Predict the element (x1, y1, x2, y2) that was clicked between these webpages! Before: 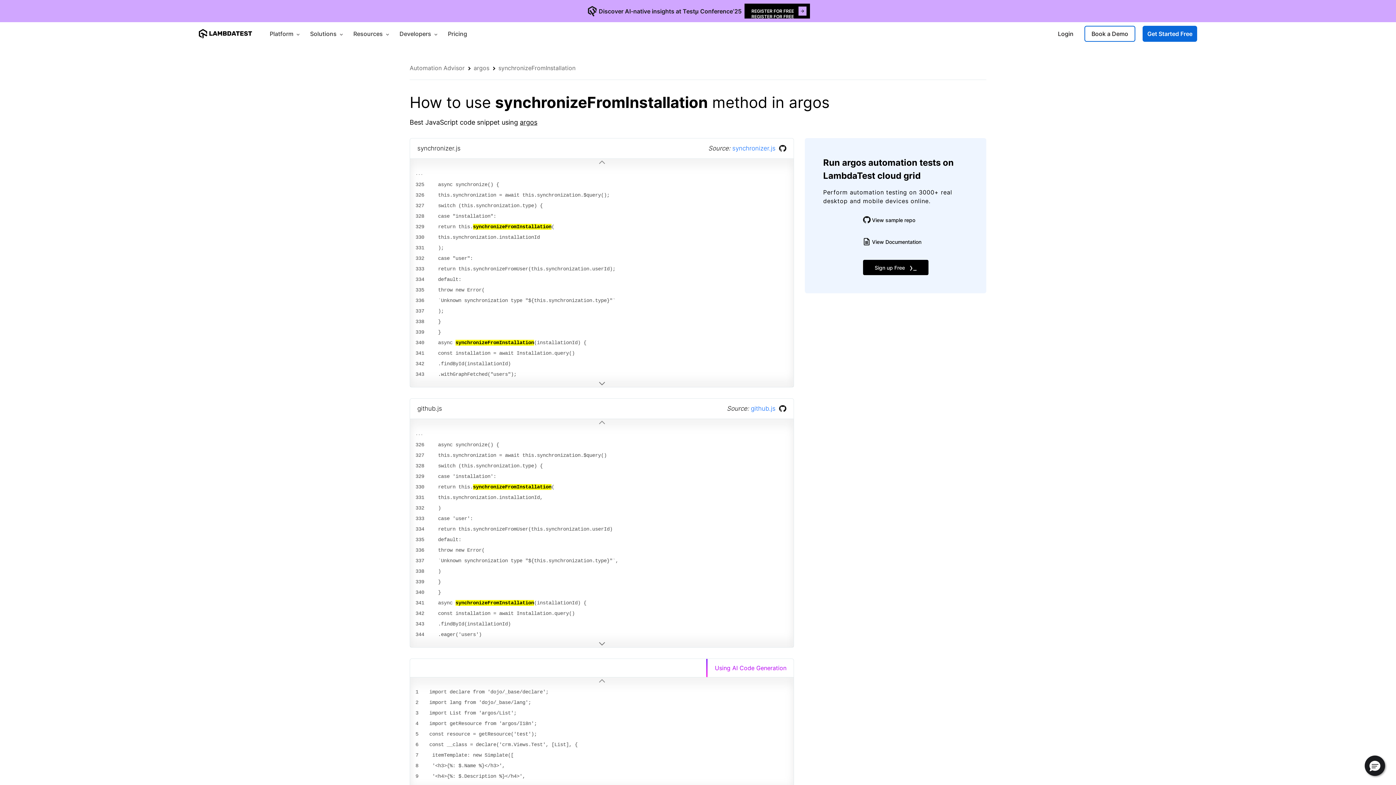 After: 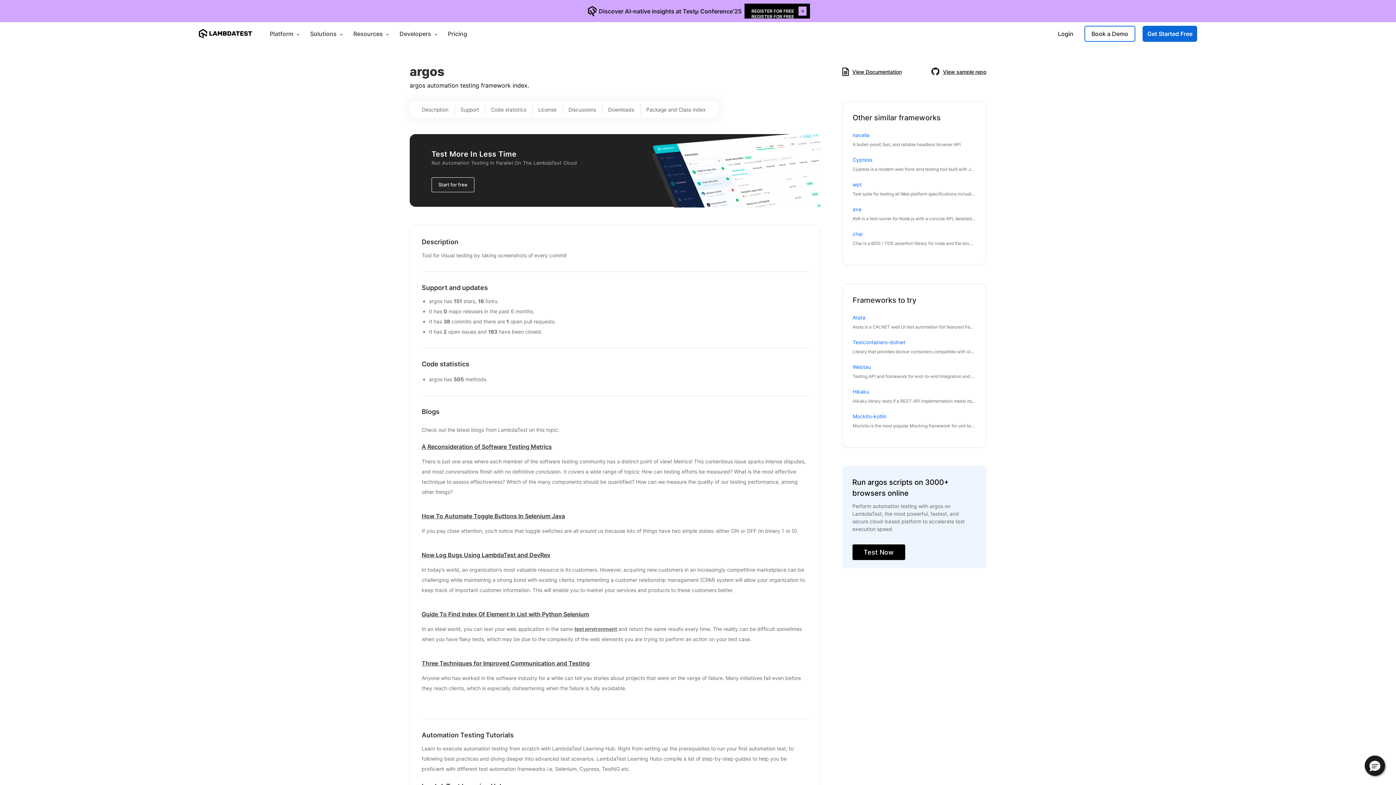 Action: label: argos bbox: (520, 118, 537, 126)